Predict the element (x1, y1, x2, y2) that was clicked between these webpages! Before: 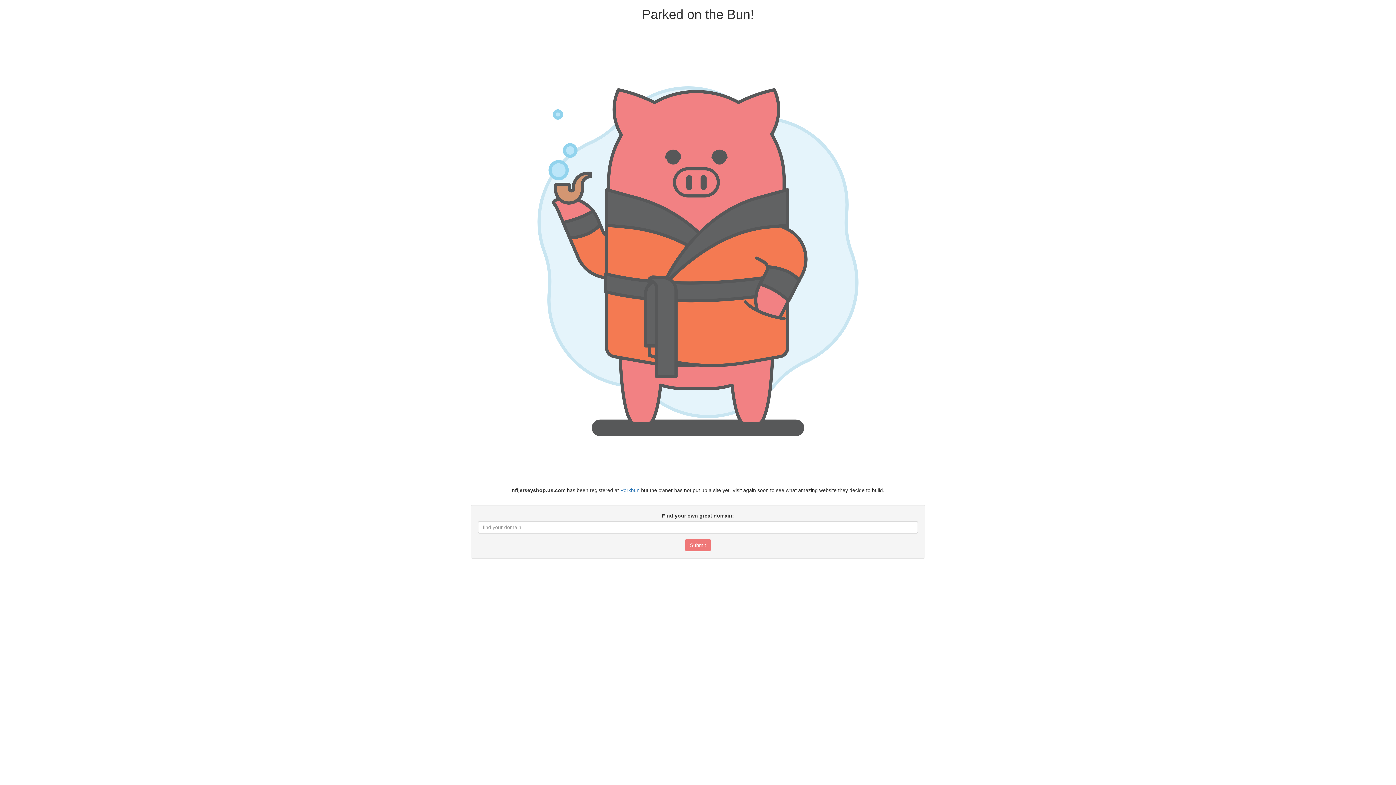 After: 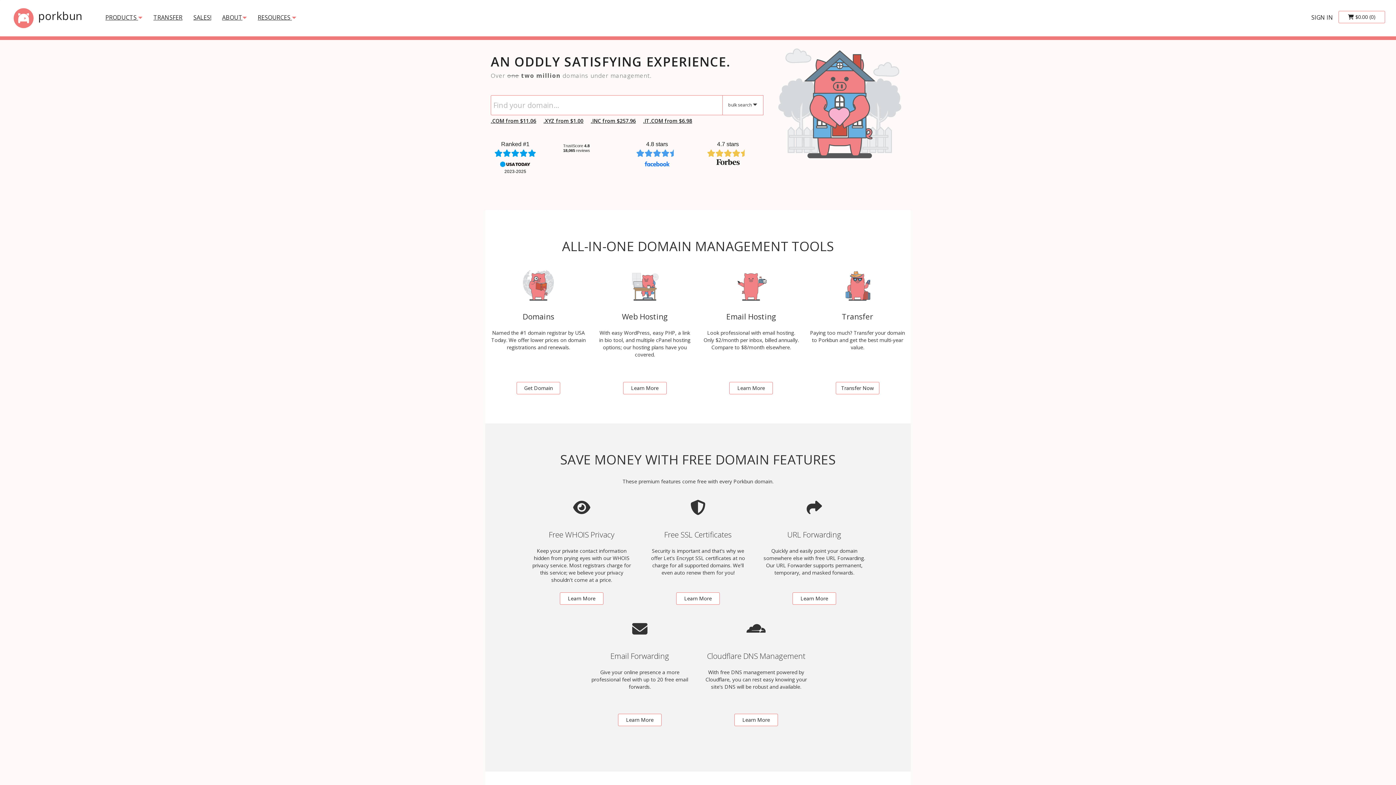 Action: label: Porkbun bbox: (620, 487, 639, 493)